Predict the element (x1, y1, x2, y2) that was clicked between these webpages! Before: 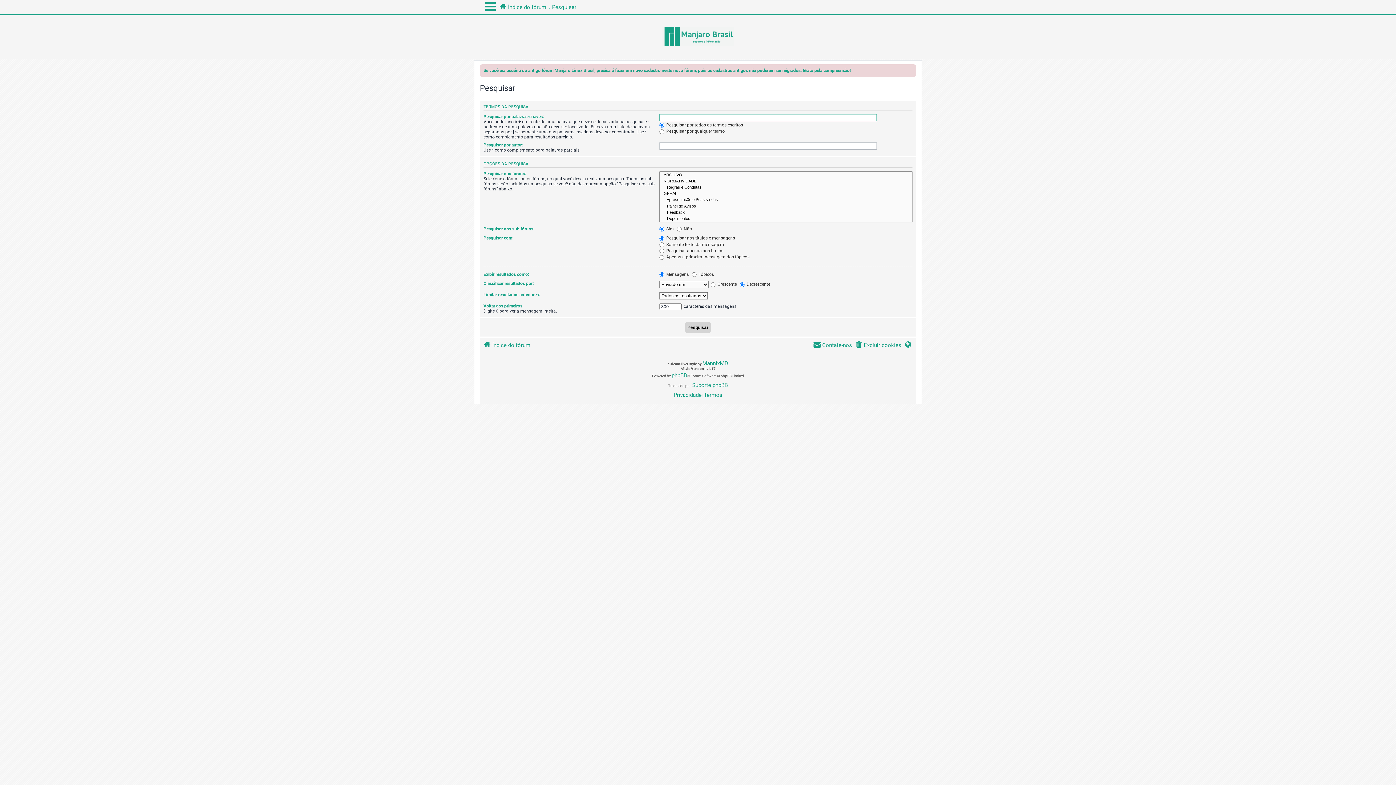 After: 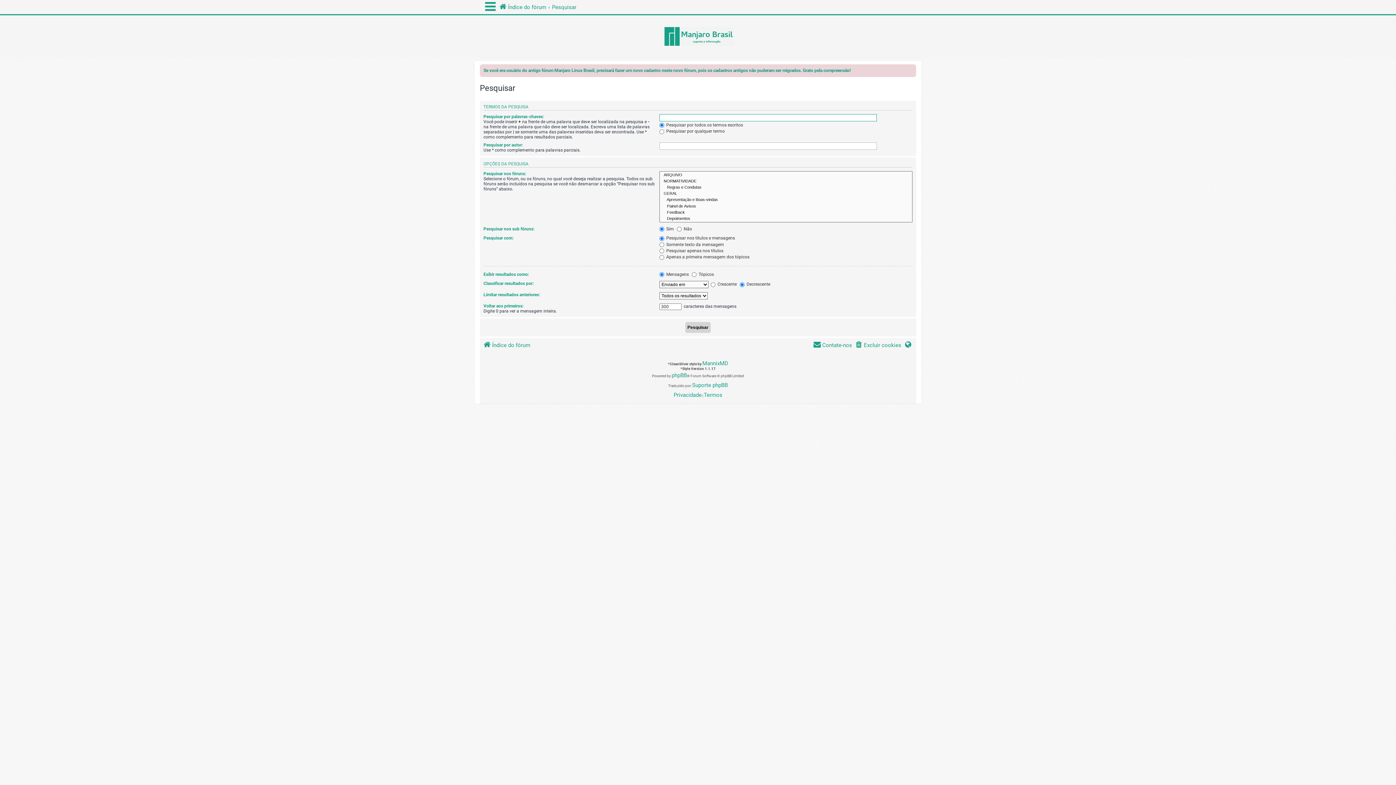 Action: bbox: (552, 0, 576, 14) label: Pesquisar